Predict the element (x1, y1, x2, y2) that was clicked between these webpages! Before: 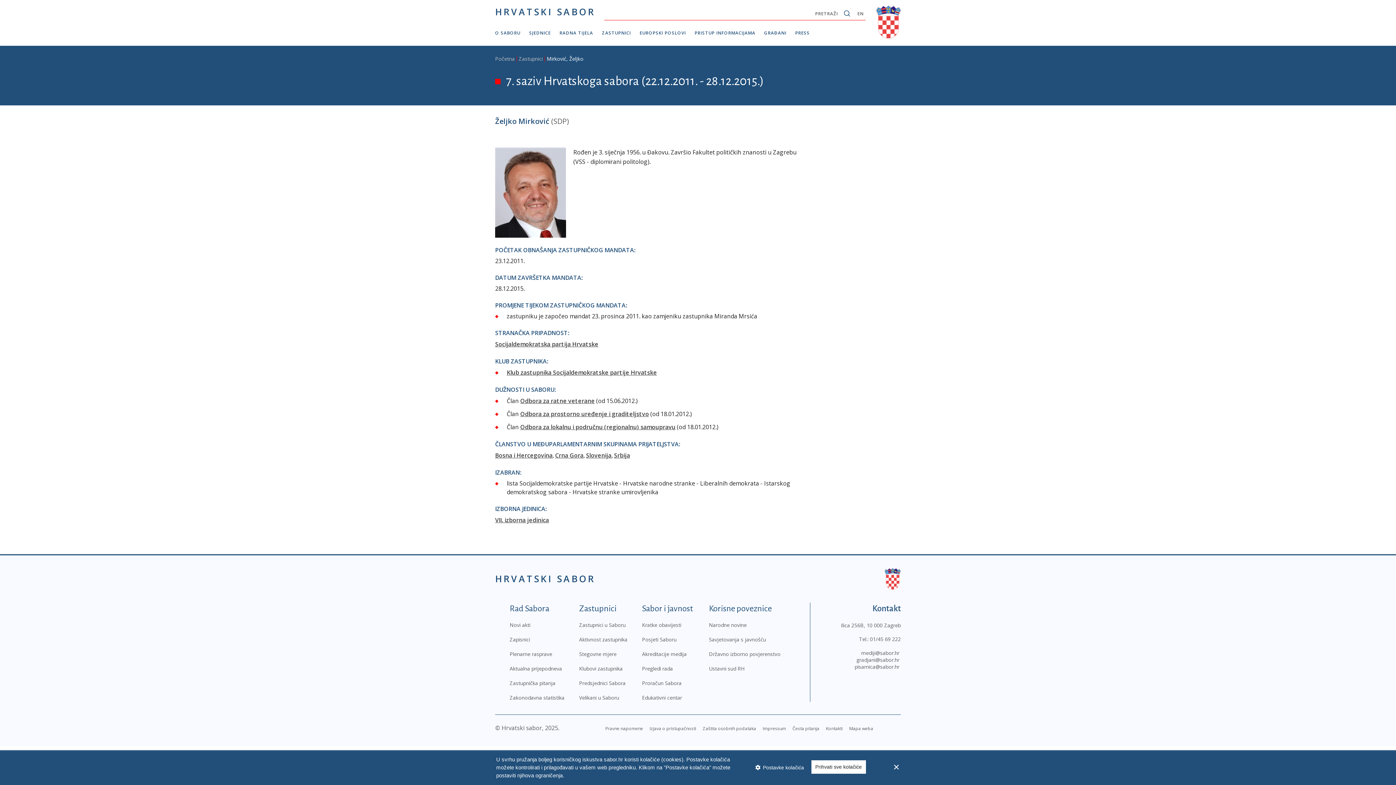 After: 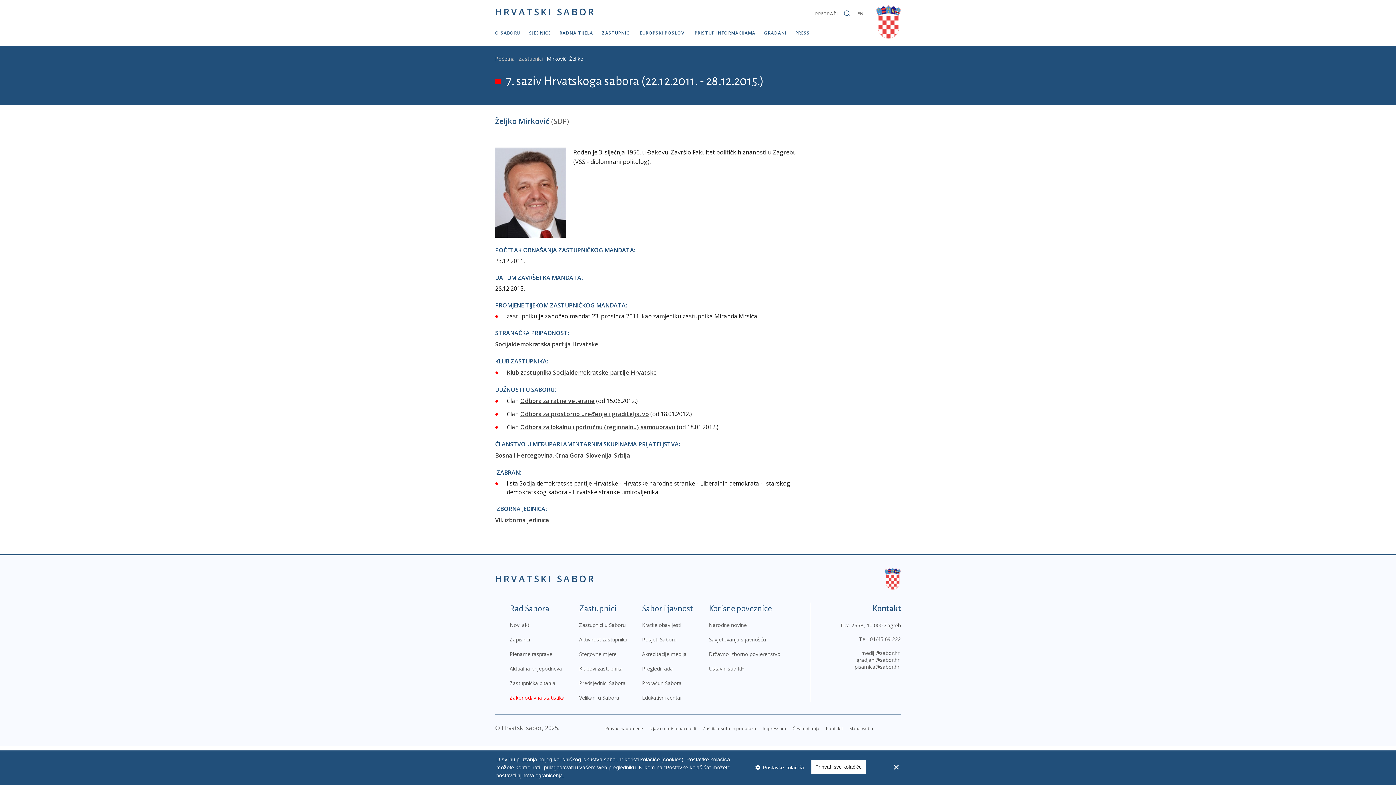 Action: bbox: (509, 694, 564, 701) label: Zakonodavna statistika